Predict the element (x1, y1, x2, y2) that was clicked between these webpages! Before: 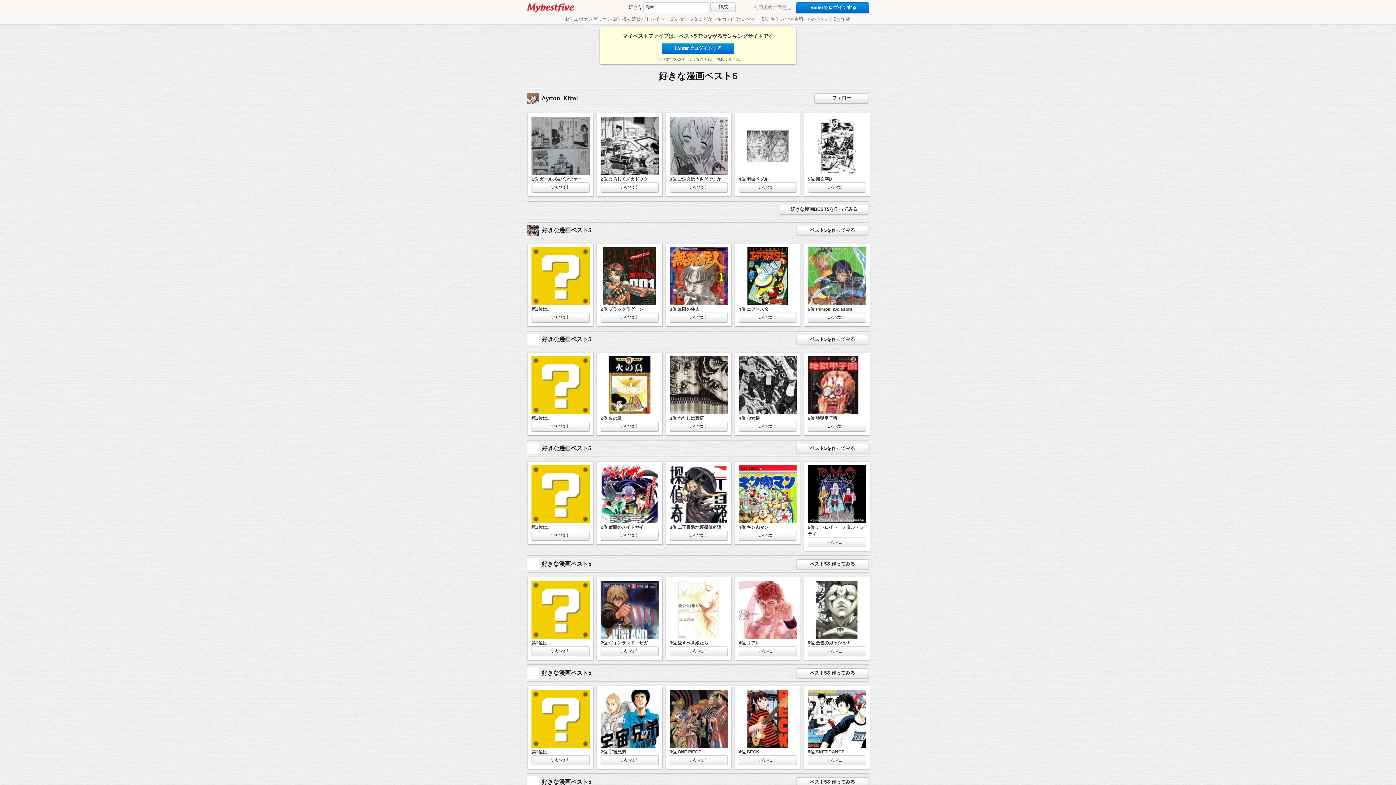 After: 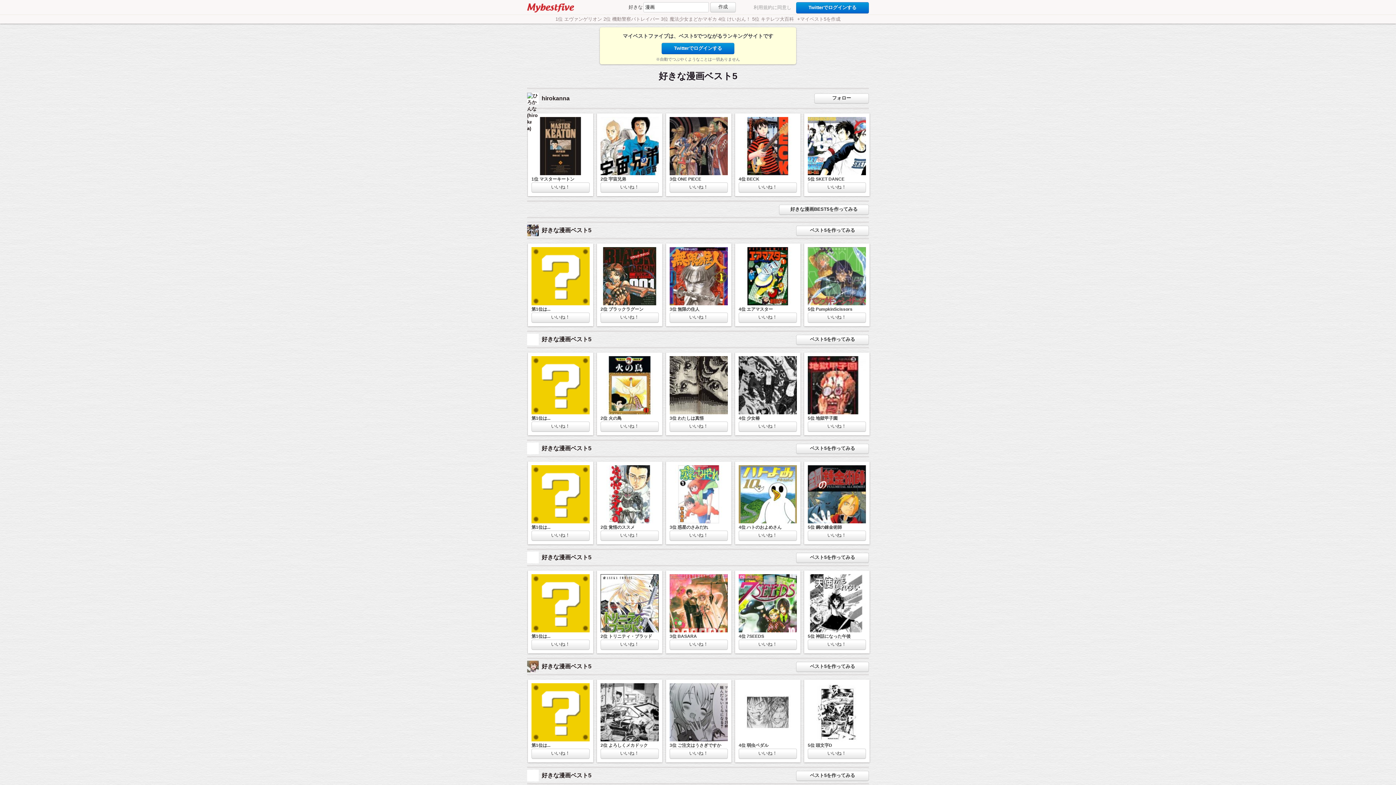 Action: bbox: (600, 716, 658, 721)